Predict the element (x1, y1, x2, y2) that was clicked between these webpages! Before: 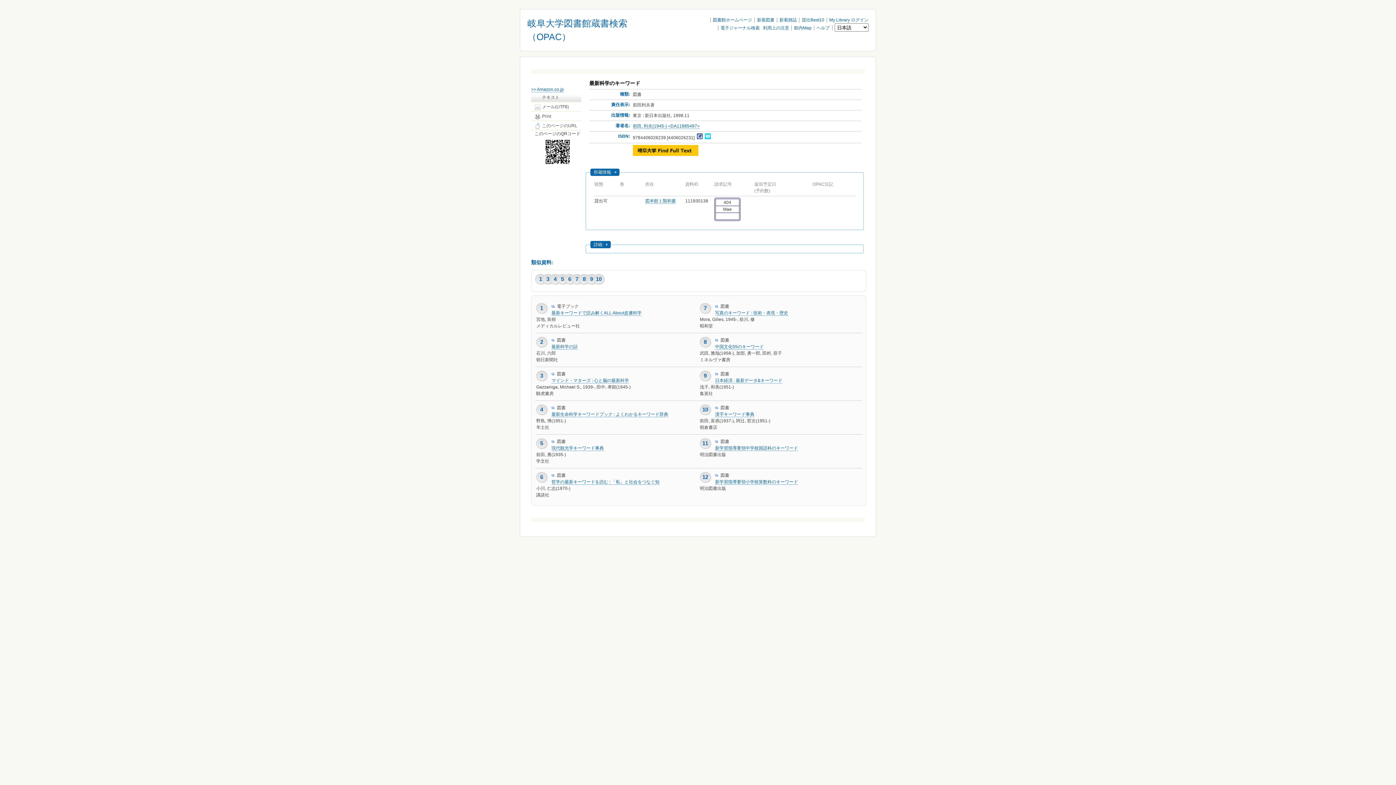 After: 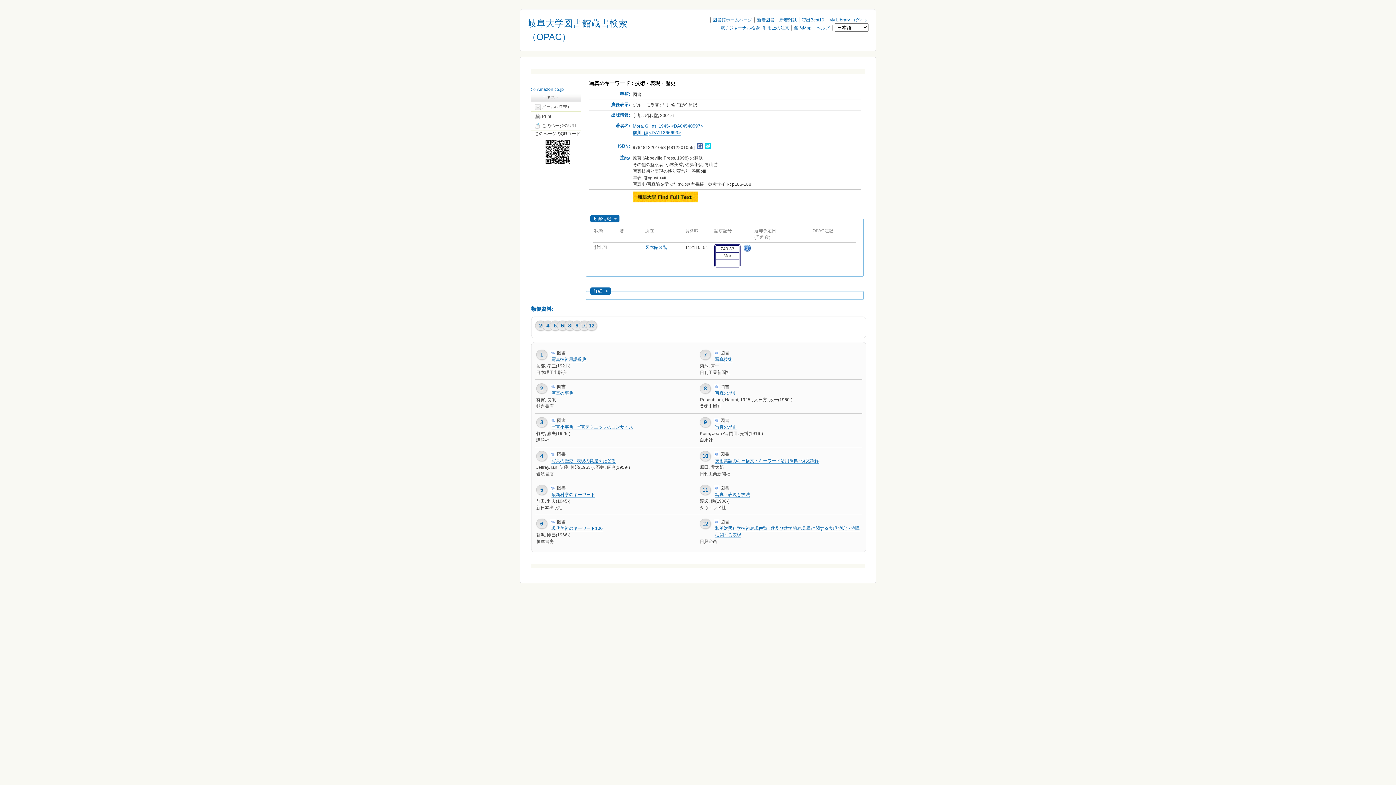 Action: bbox: (715, 342, 788, 347) label: 写真のキーワード : 技術・表現・歴史